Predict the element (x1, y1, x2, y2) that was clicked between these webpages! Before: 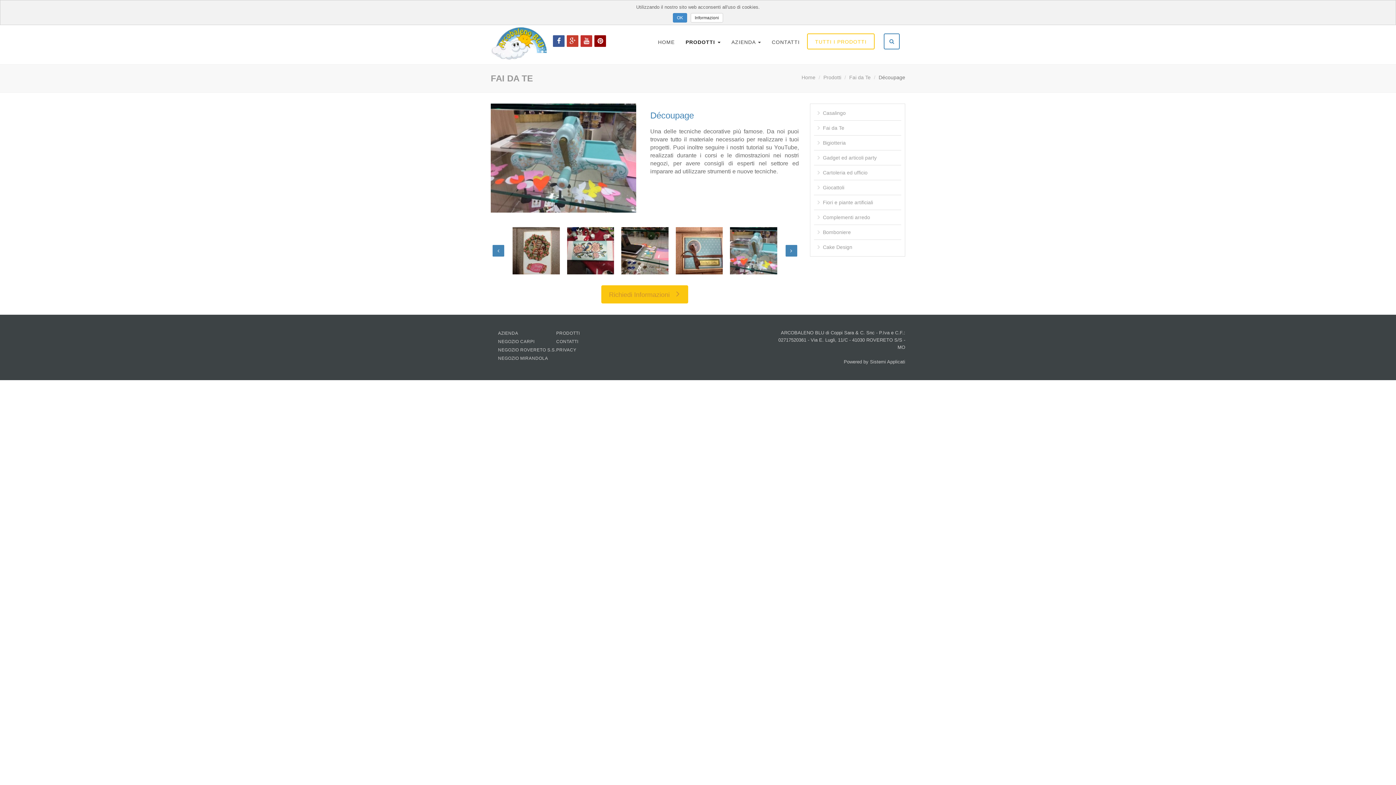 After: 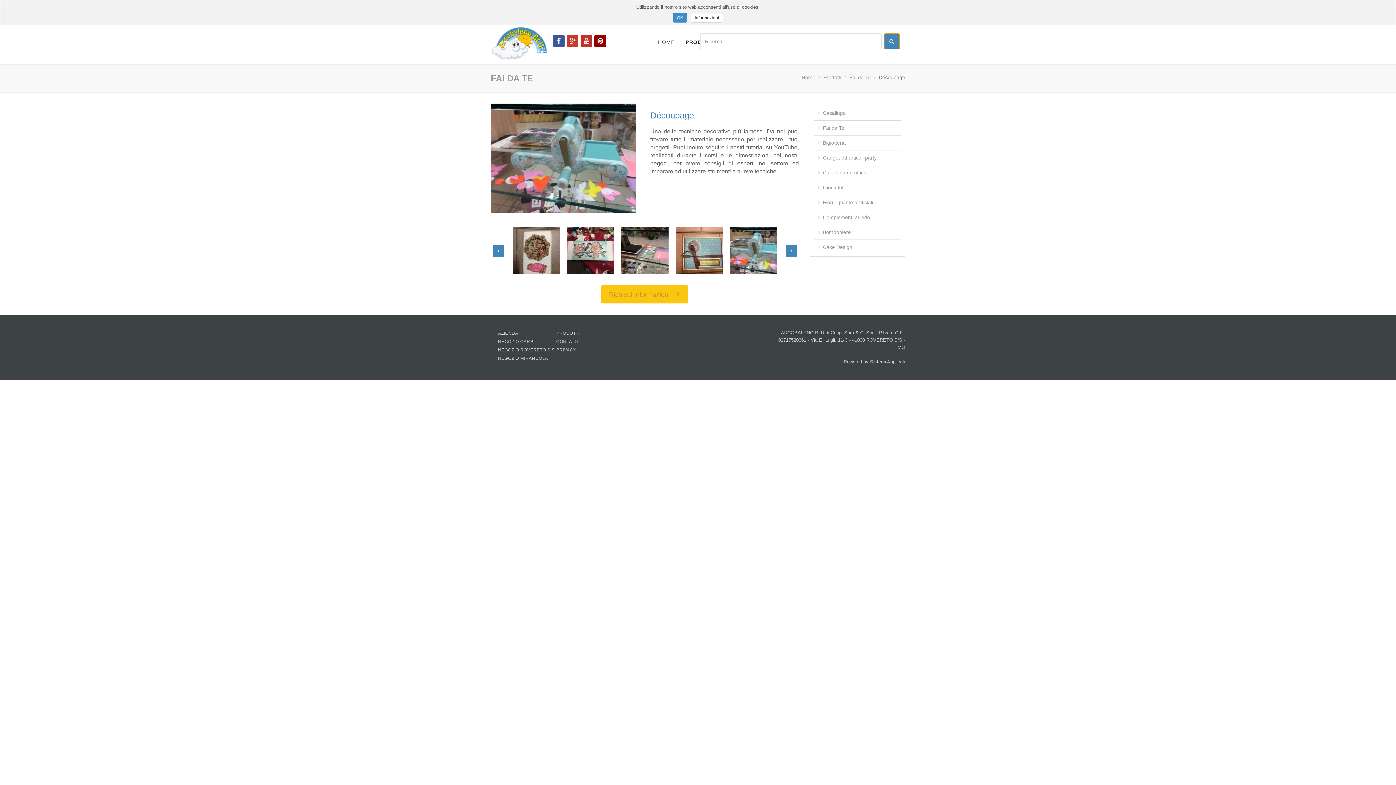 Action: bbox: (884, 33, 900, 49)